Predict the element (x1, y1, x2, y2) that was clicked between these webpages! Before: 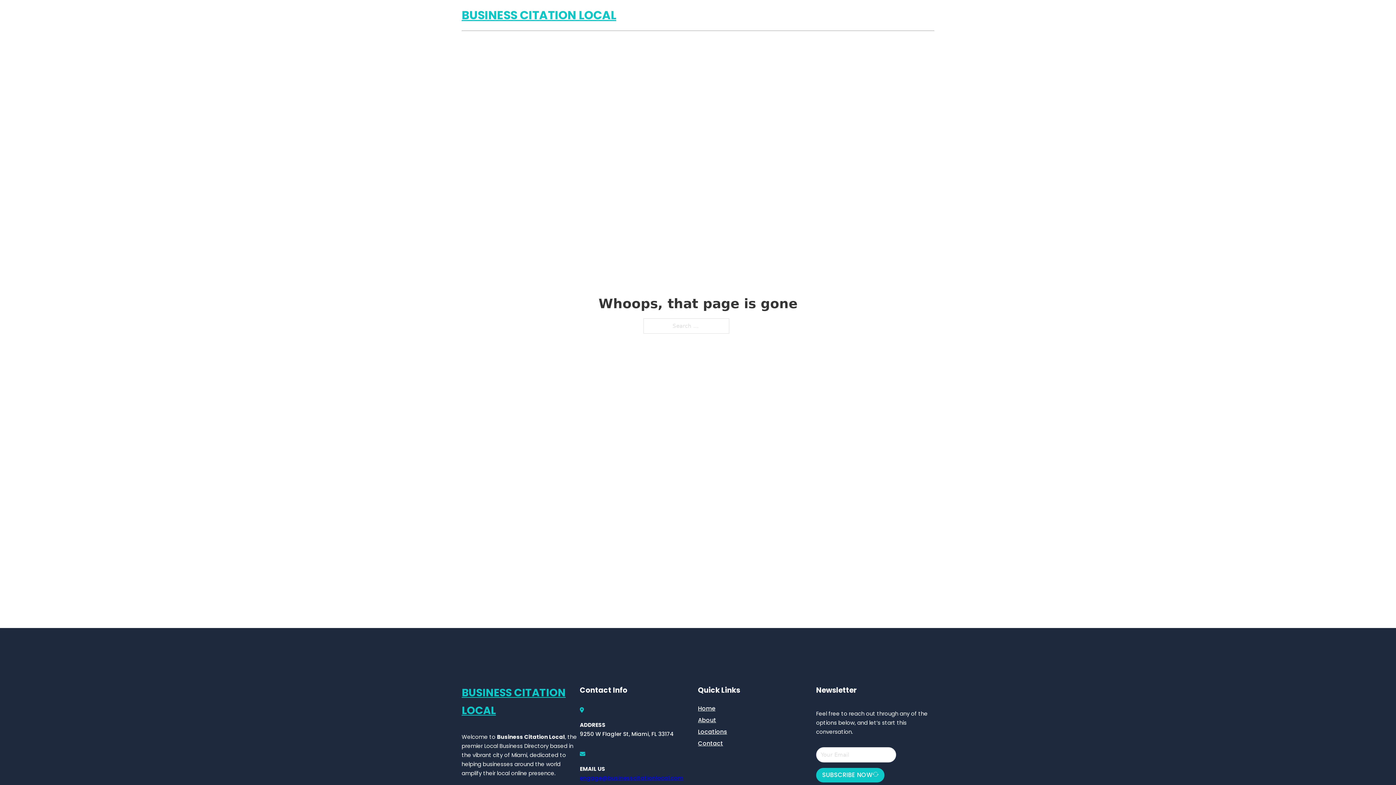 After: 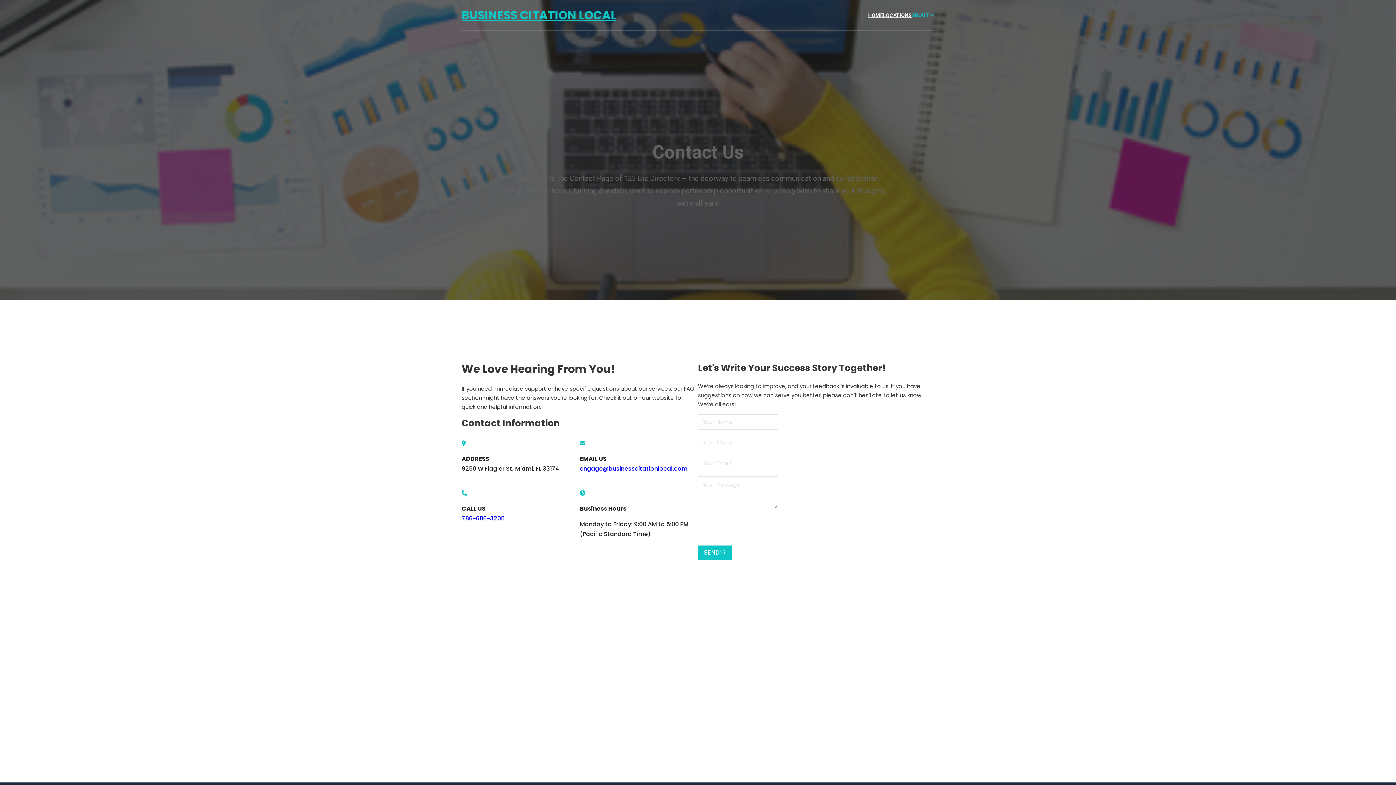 Action: bbox: (698, 738, 723, 748) label: Contact